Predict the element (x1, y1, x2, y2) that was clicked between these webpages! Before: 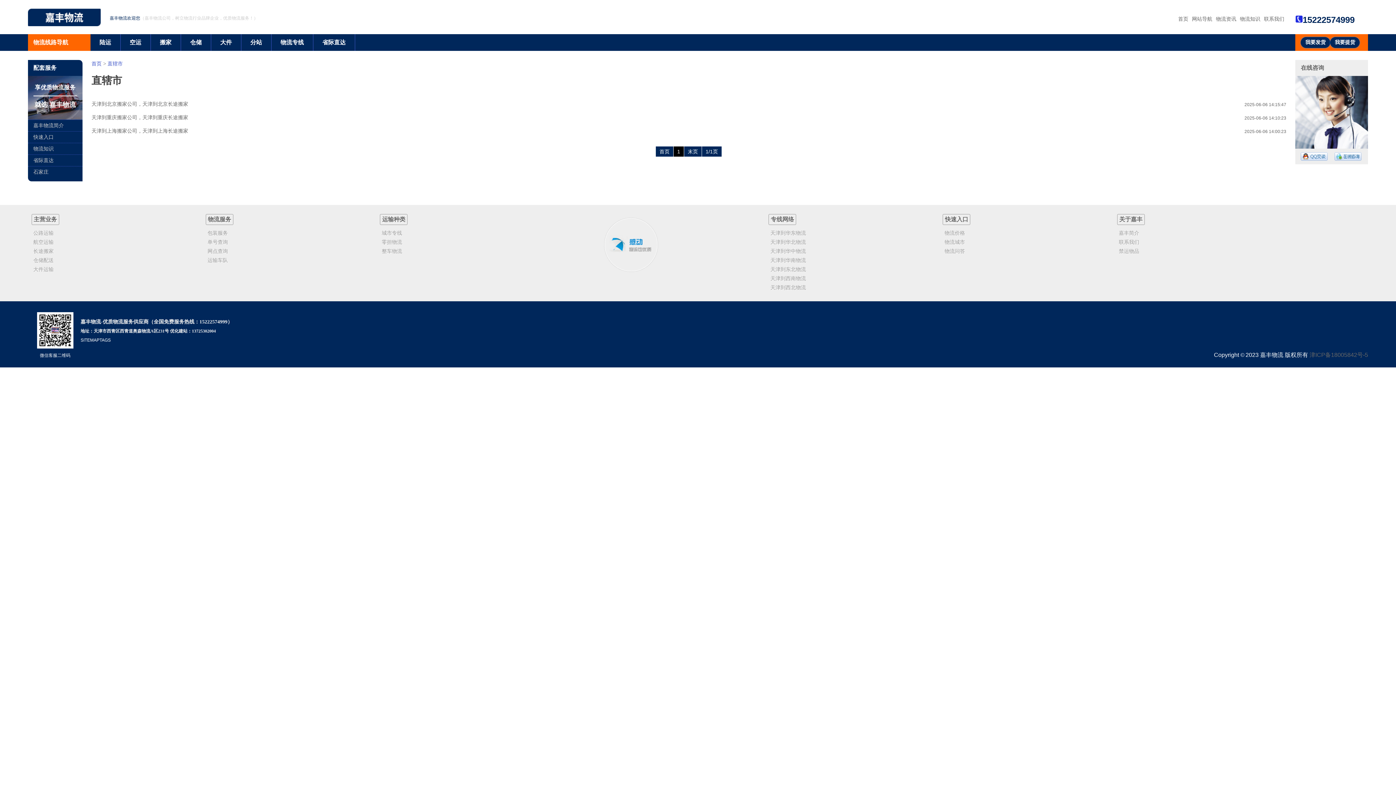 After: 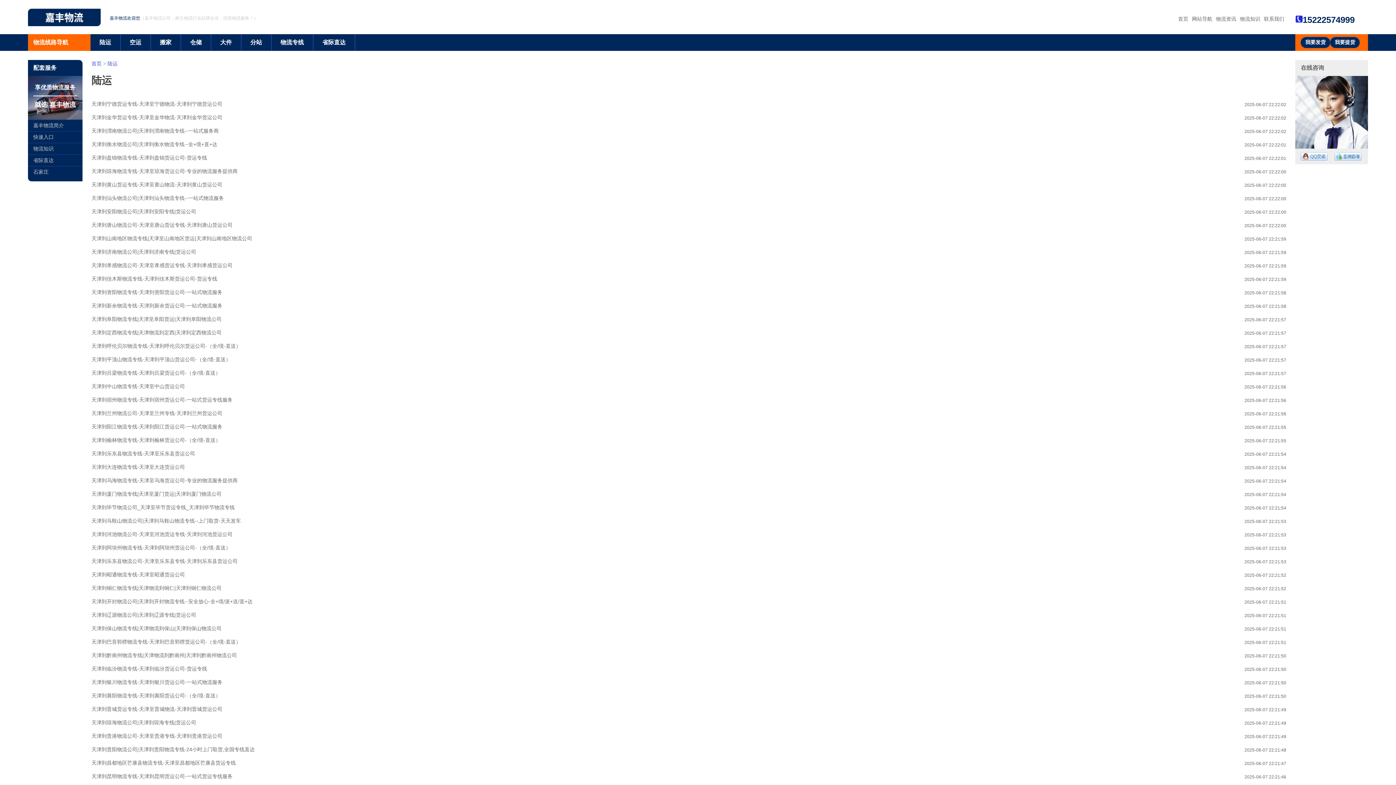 Action: label: 陆运 bbox: (90, 34, 120, 50)